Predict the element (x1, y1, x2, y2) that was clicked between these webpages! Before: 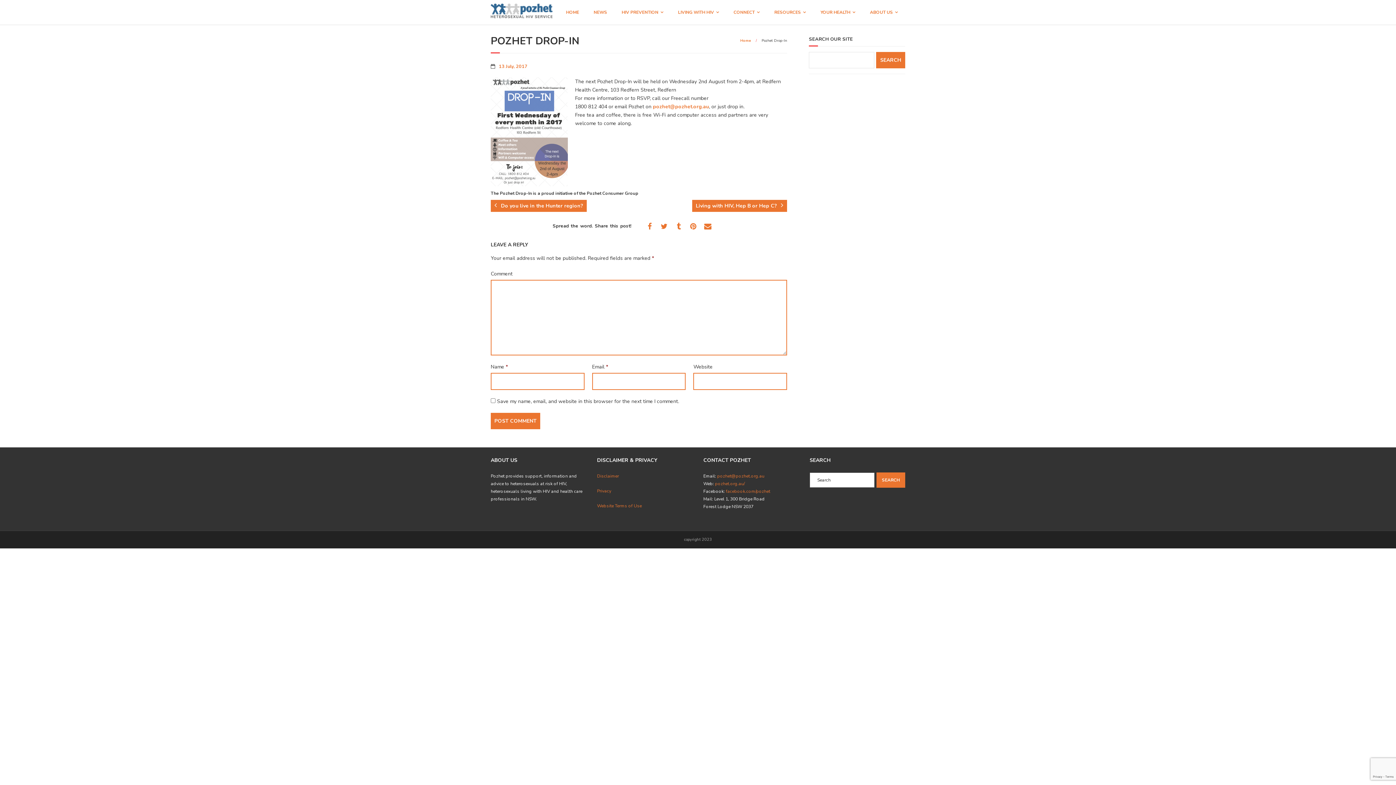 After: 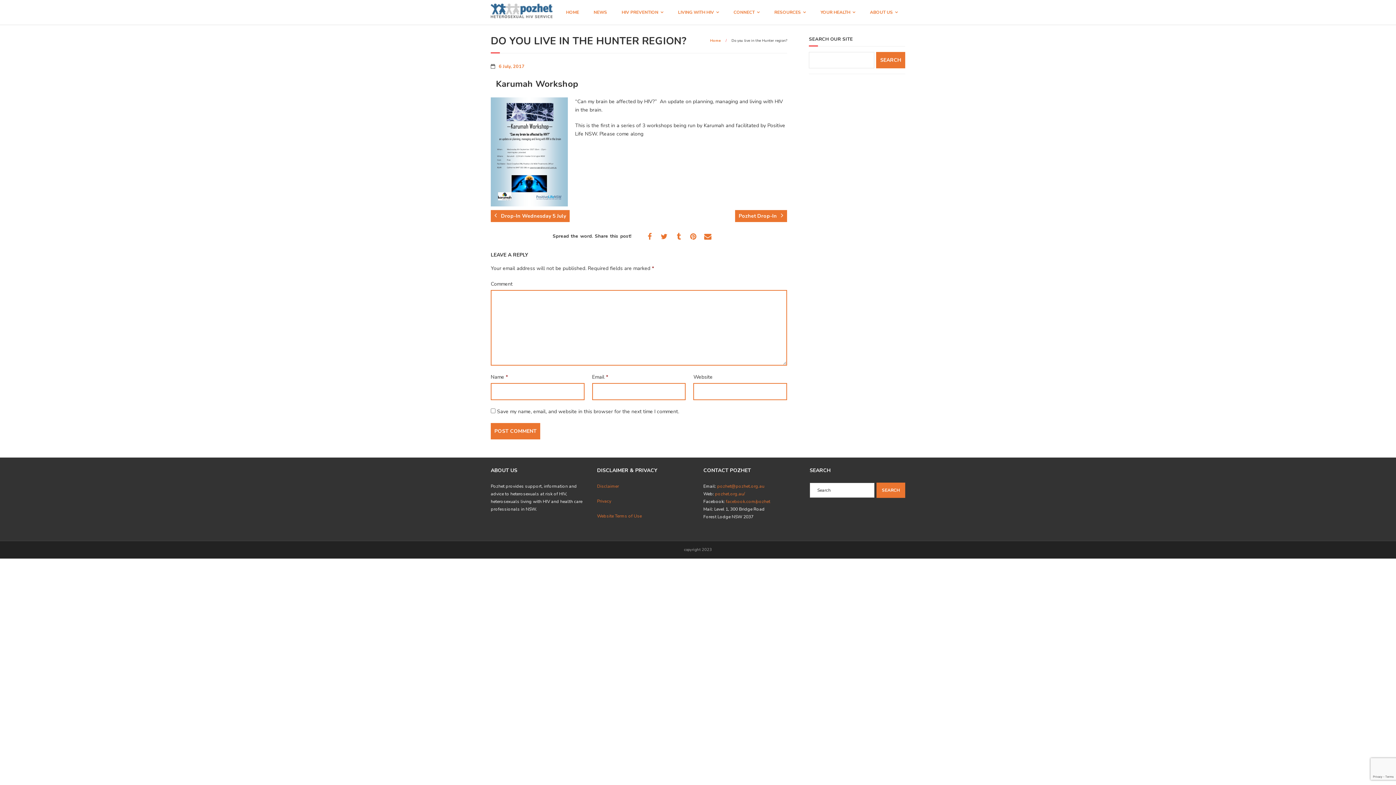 Action: label: Do you live in the Hunter region? bbox: (490, 200, 586, 212)